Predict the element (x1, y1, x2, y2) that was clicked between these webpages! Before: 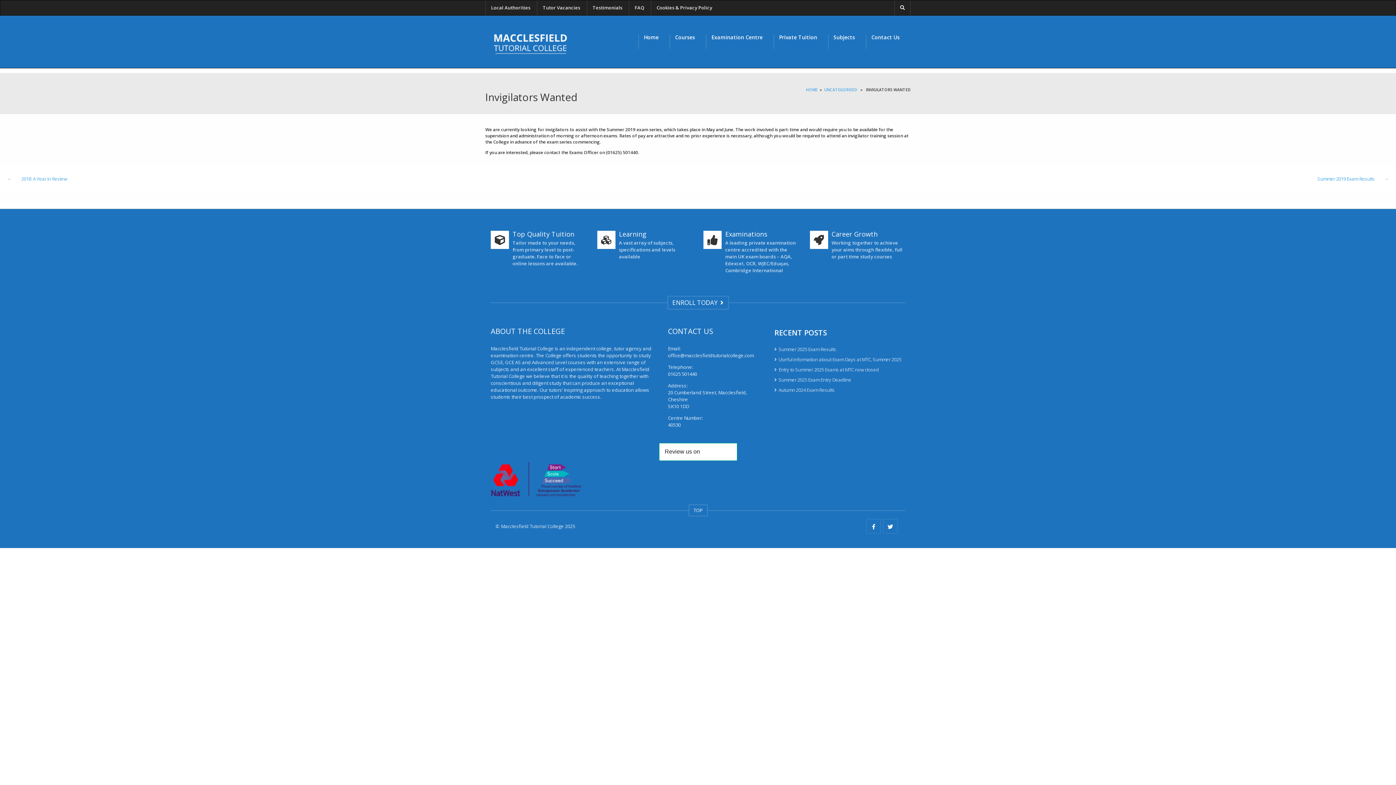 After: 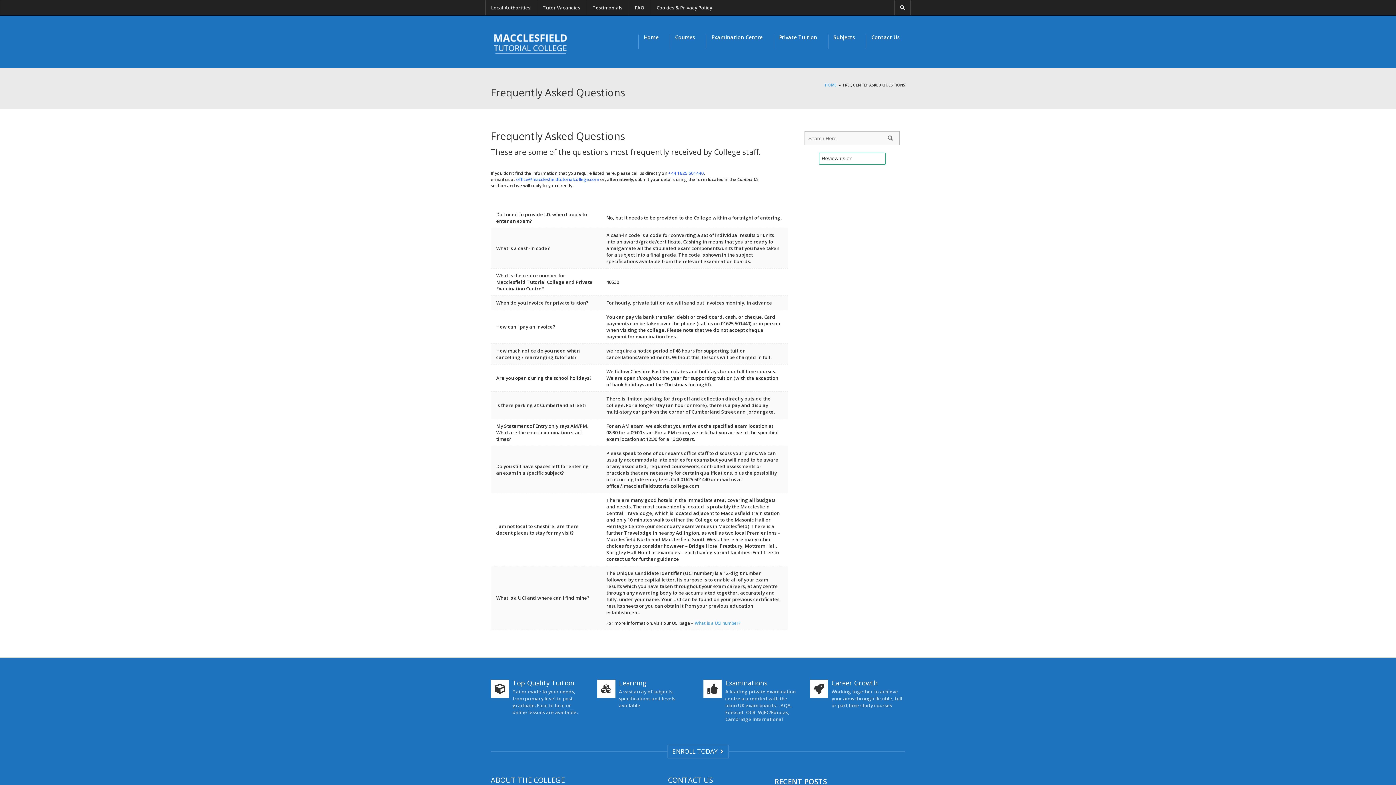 Action: label: FAQ bbox: (629, 0, 649, 15)